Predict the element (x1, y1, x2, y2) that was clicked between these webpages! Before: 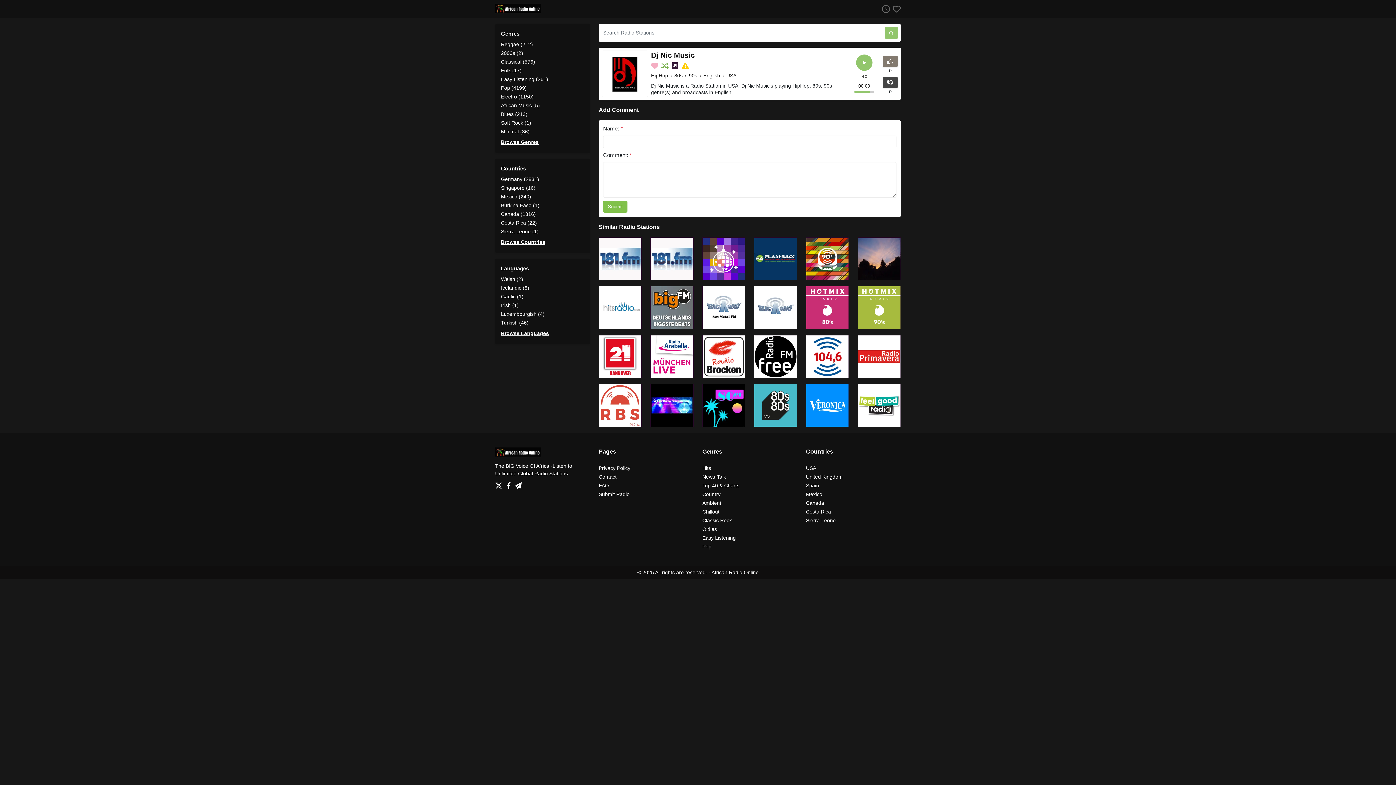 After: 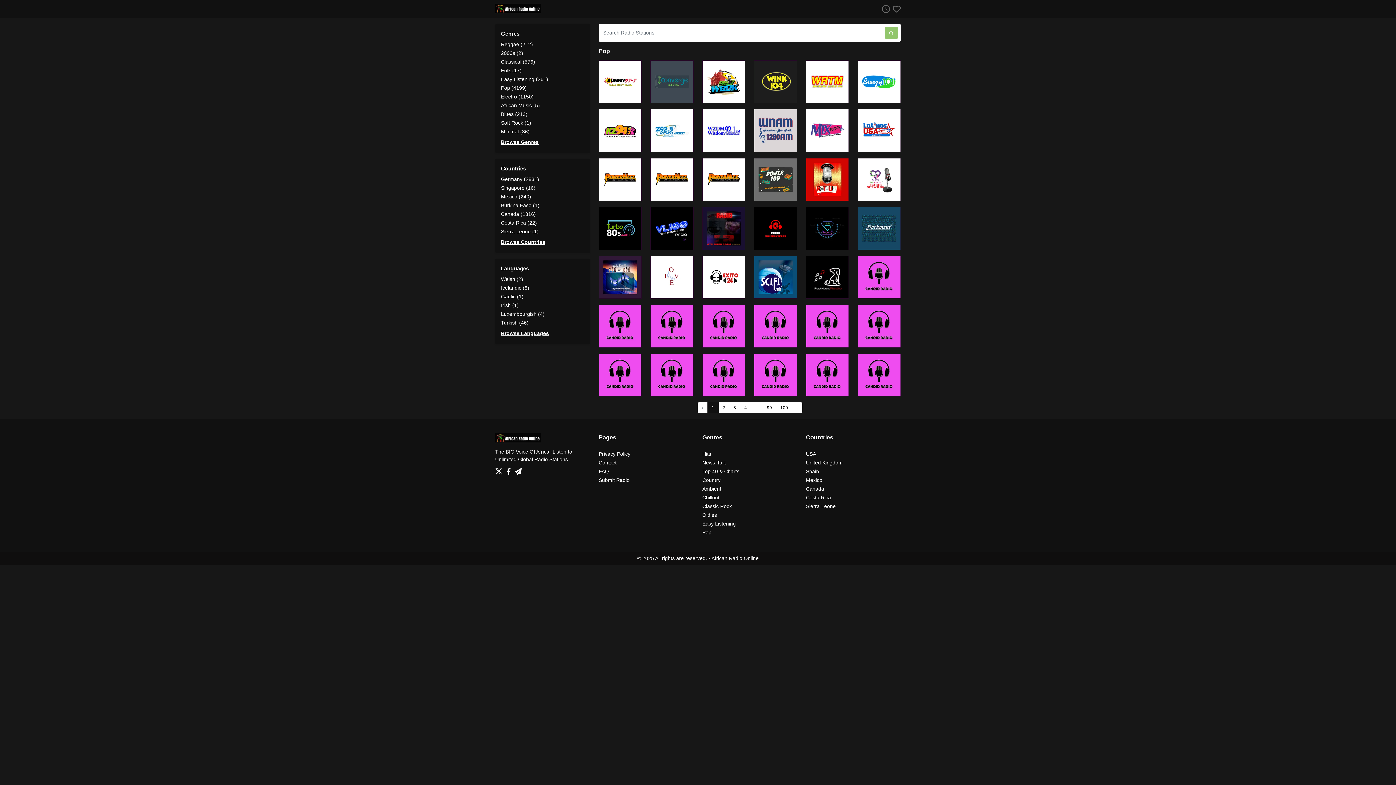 Action: bbox: (702, 543, 711, 549) label: Pop